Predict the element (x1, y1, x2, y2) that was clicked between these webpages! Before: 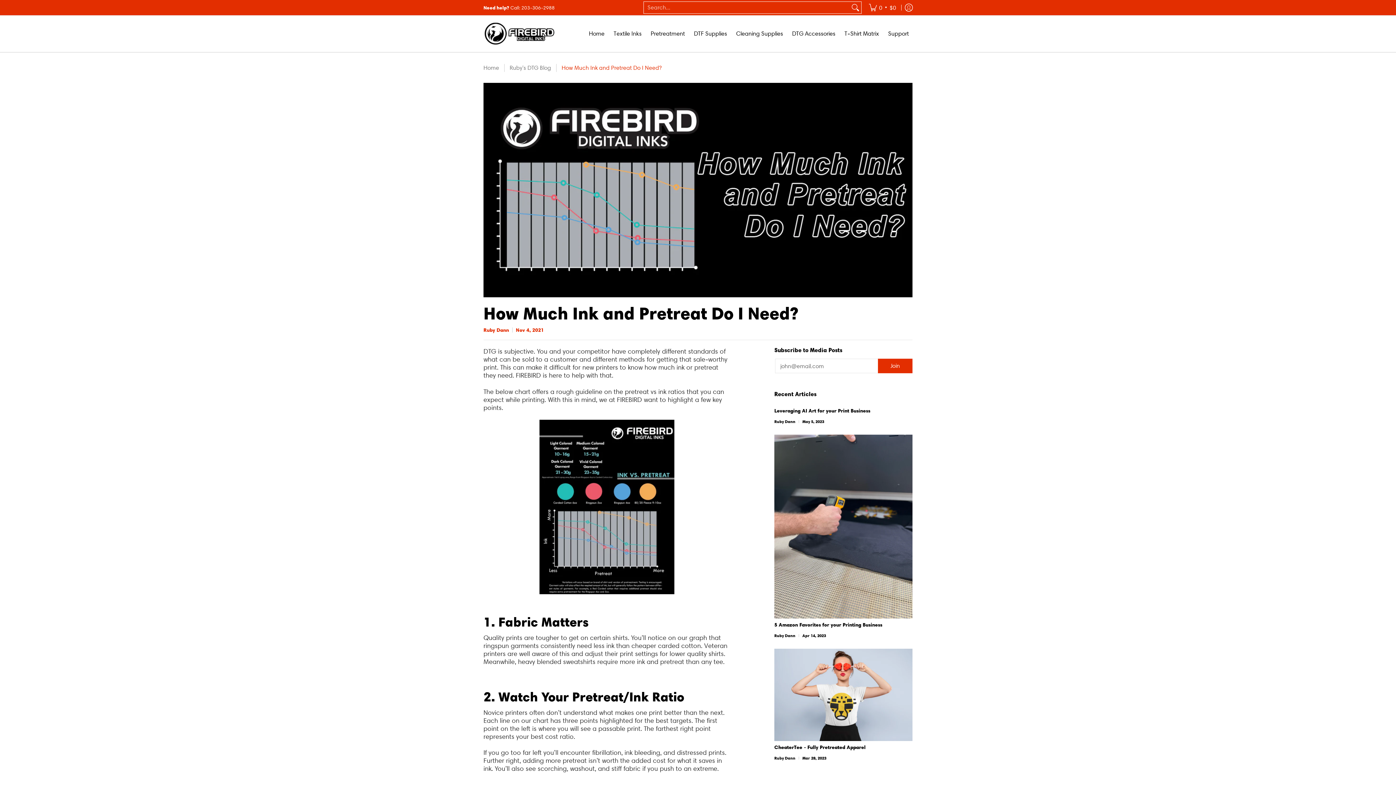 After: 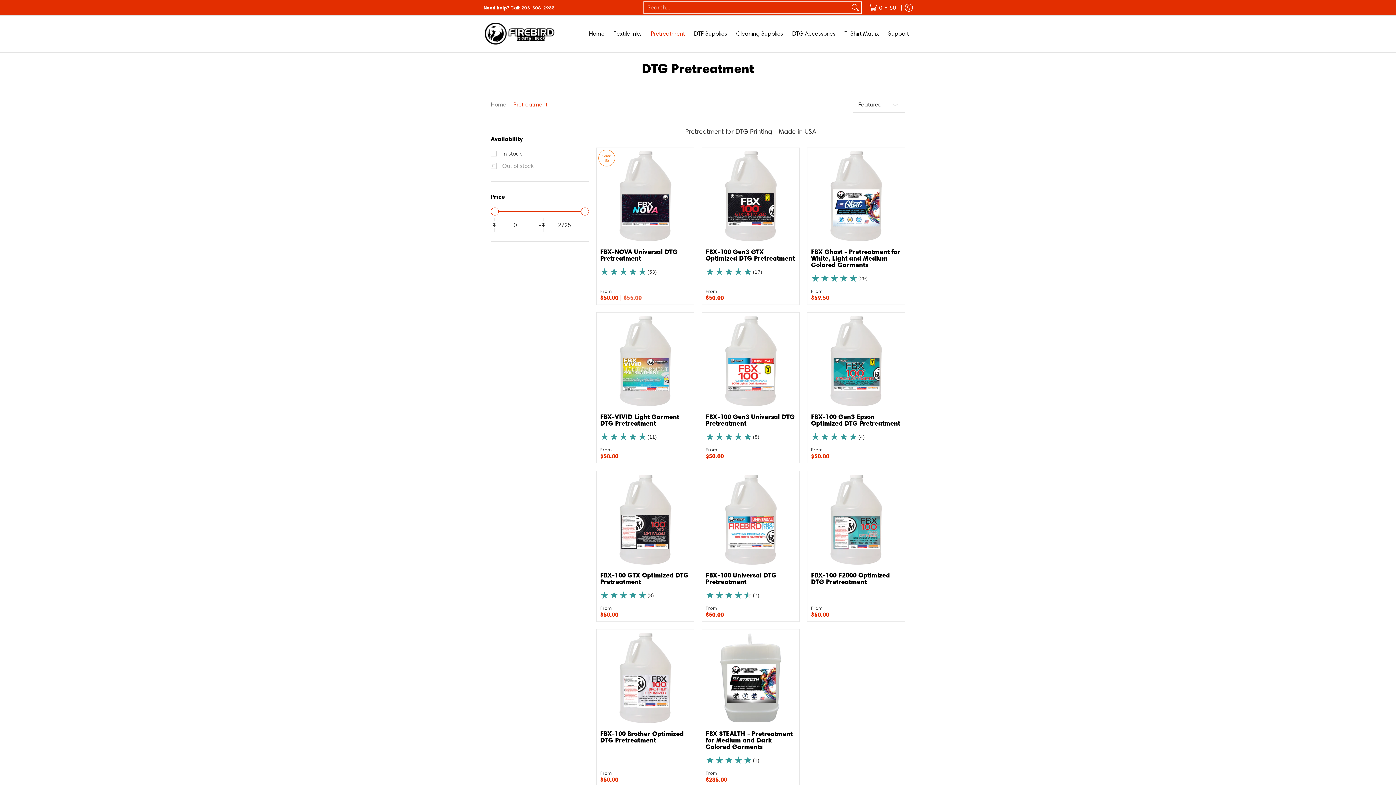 Action: bbox: (647, 15, 688, 52) label: Pretreatment